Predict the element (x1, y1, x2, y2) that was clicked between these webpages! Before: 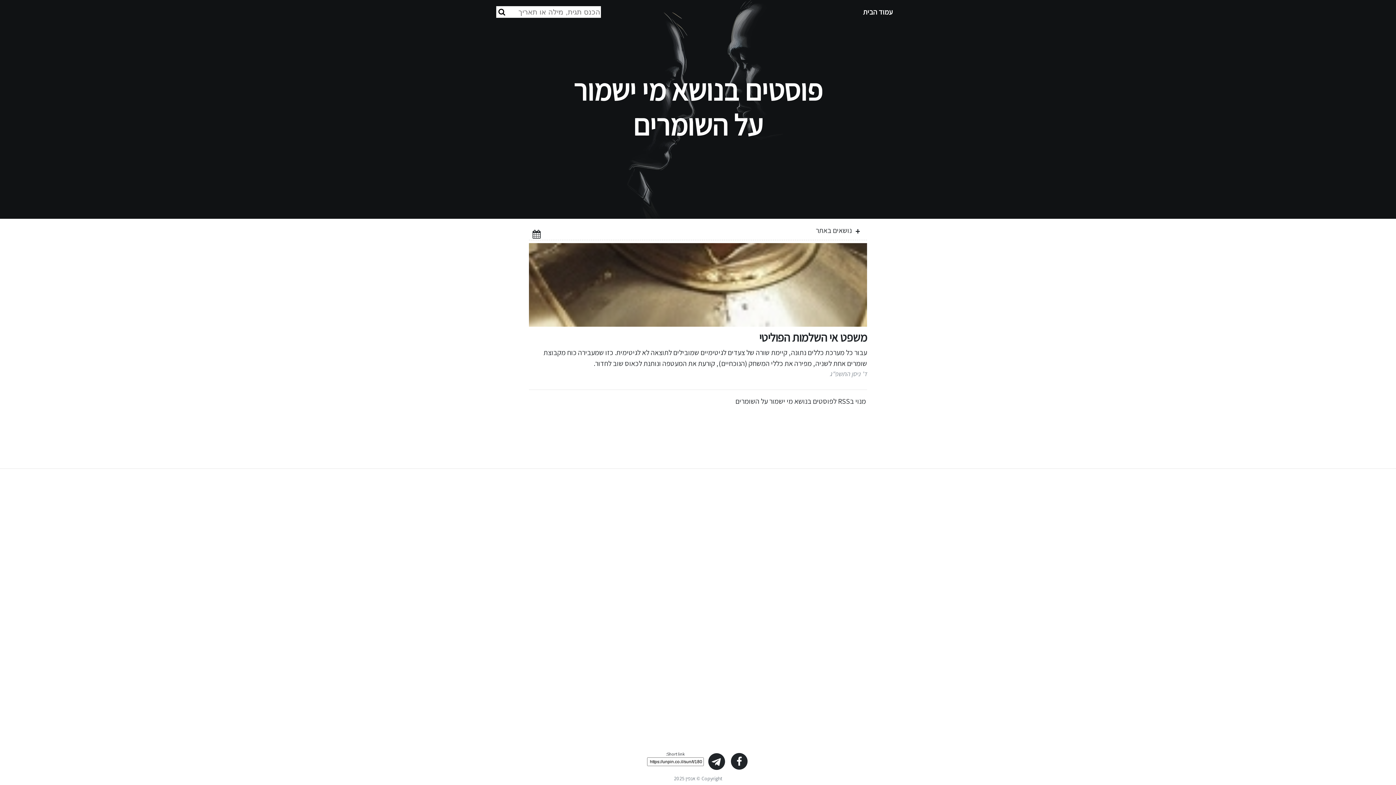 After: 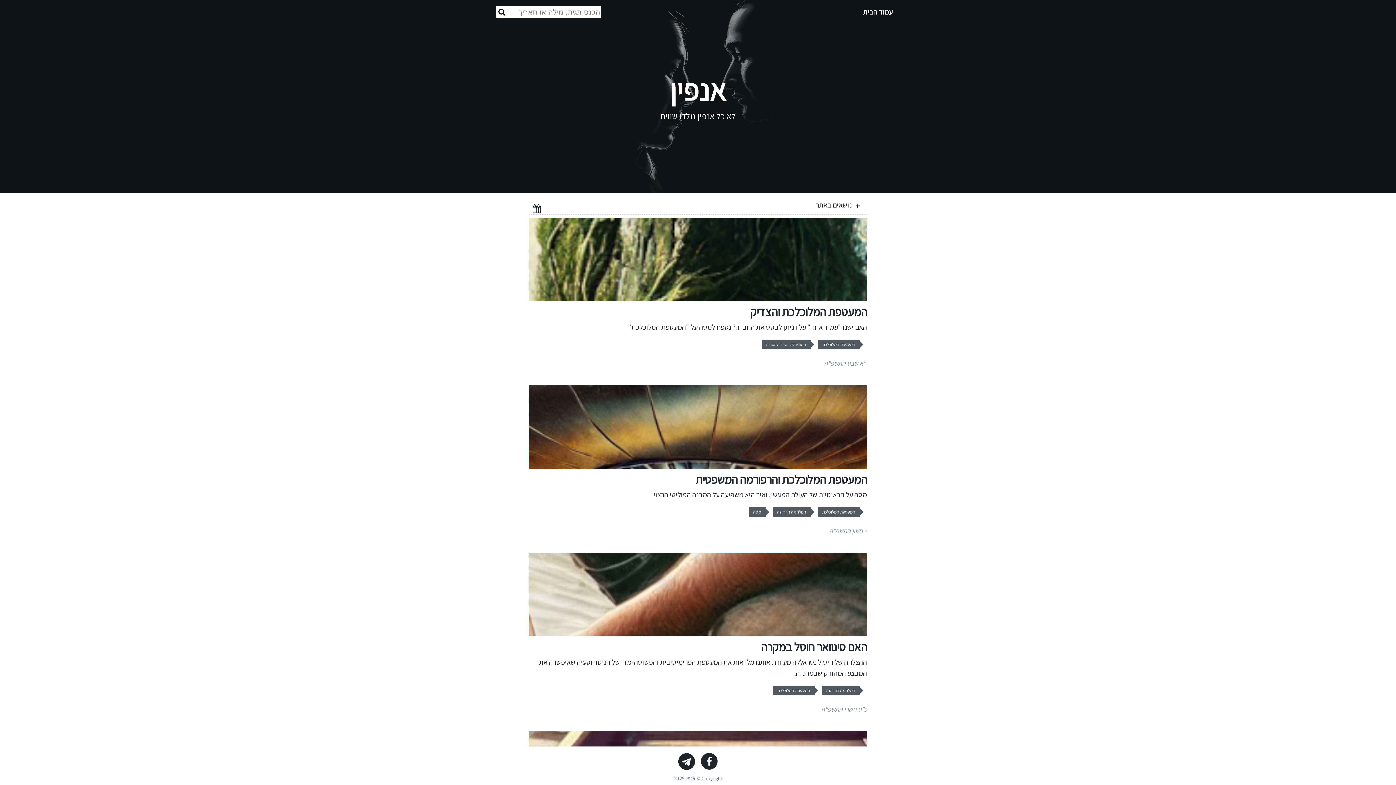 Action: bbox: (856, 2, 900, 21) label: עמוד הבית